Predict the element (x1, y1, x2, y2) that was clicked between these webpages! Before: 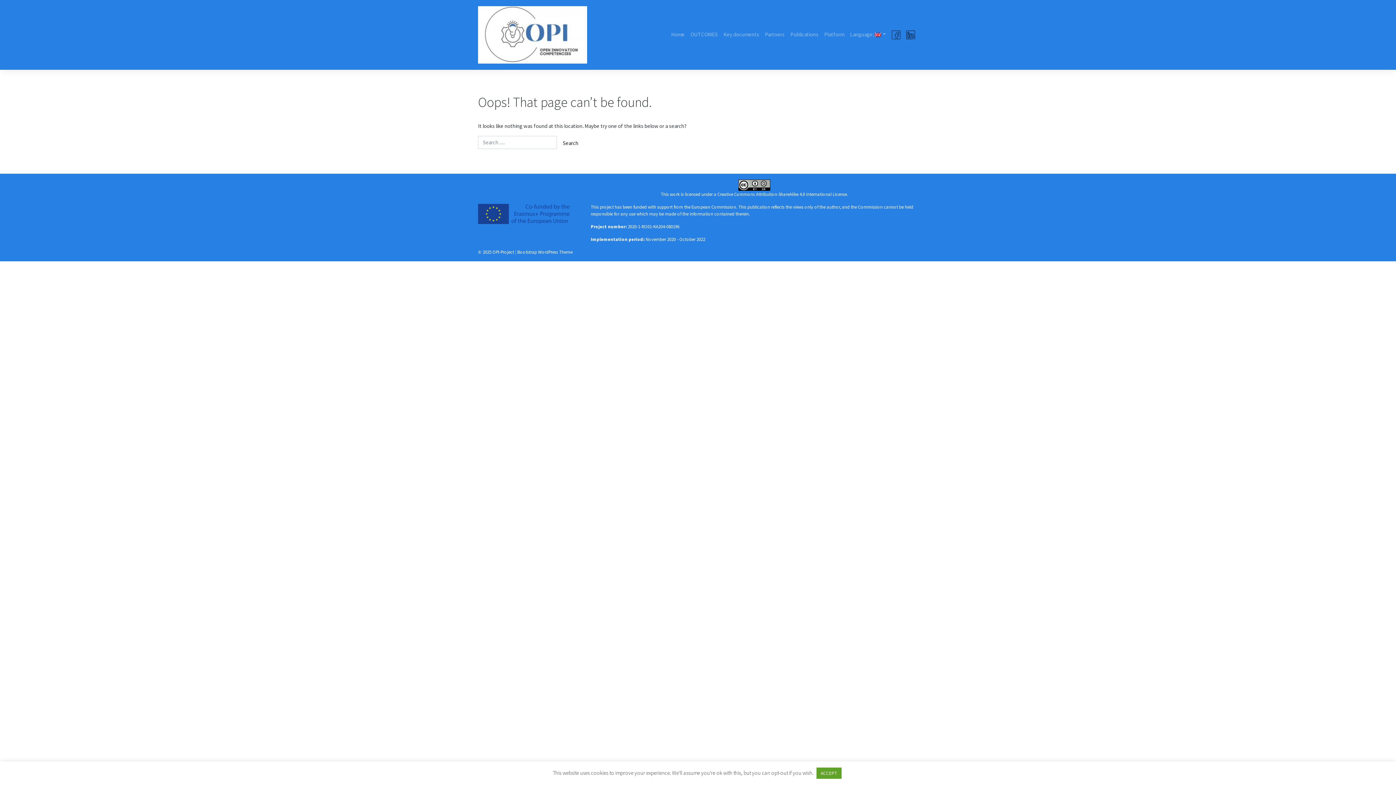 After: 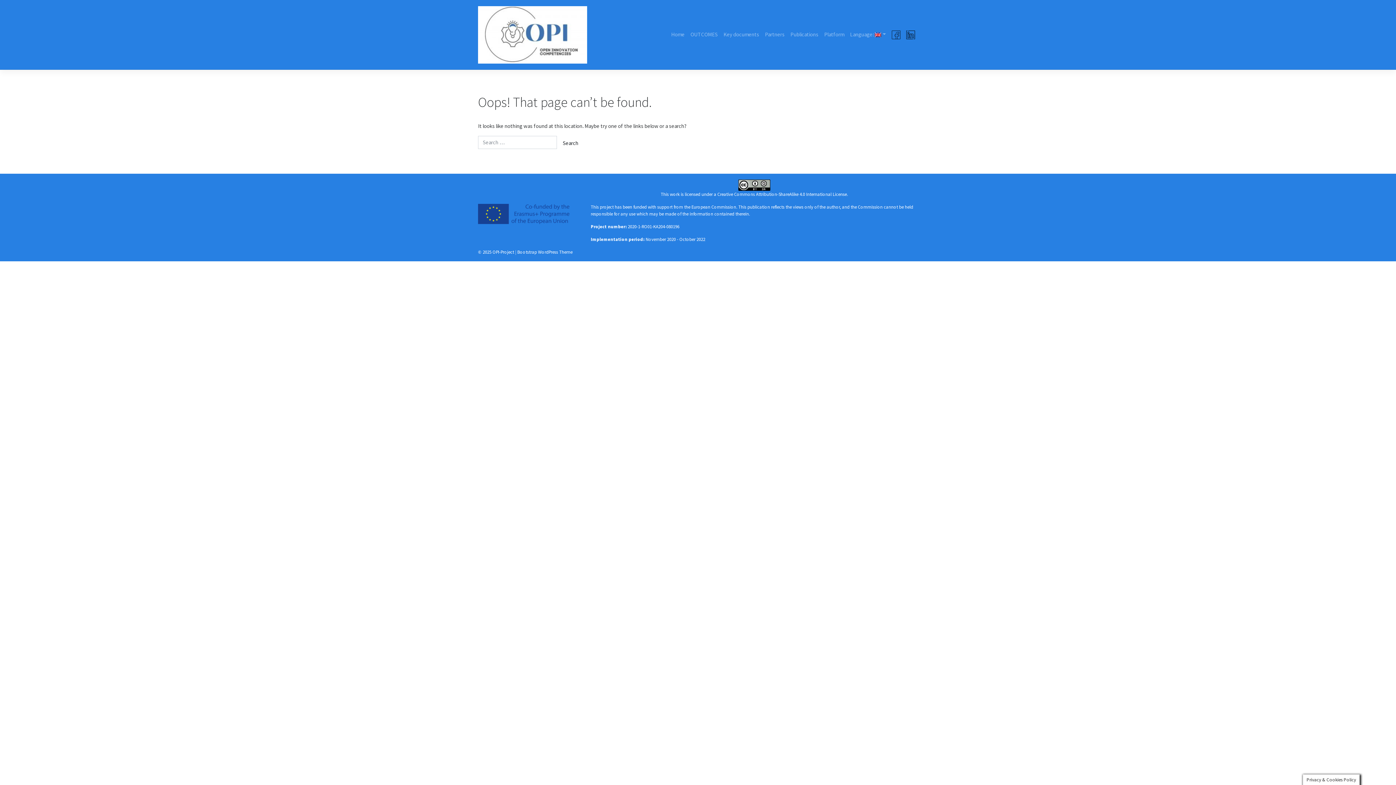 Action: bbox: (816, 768, 841, 779) label: ACCEPT